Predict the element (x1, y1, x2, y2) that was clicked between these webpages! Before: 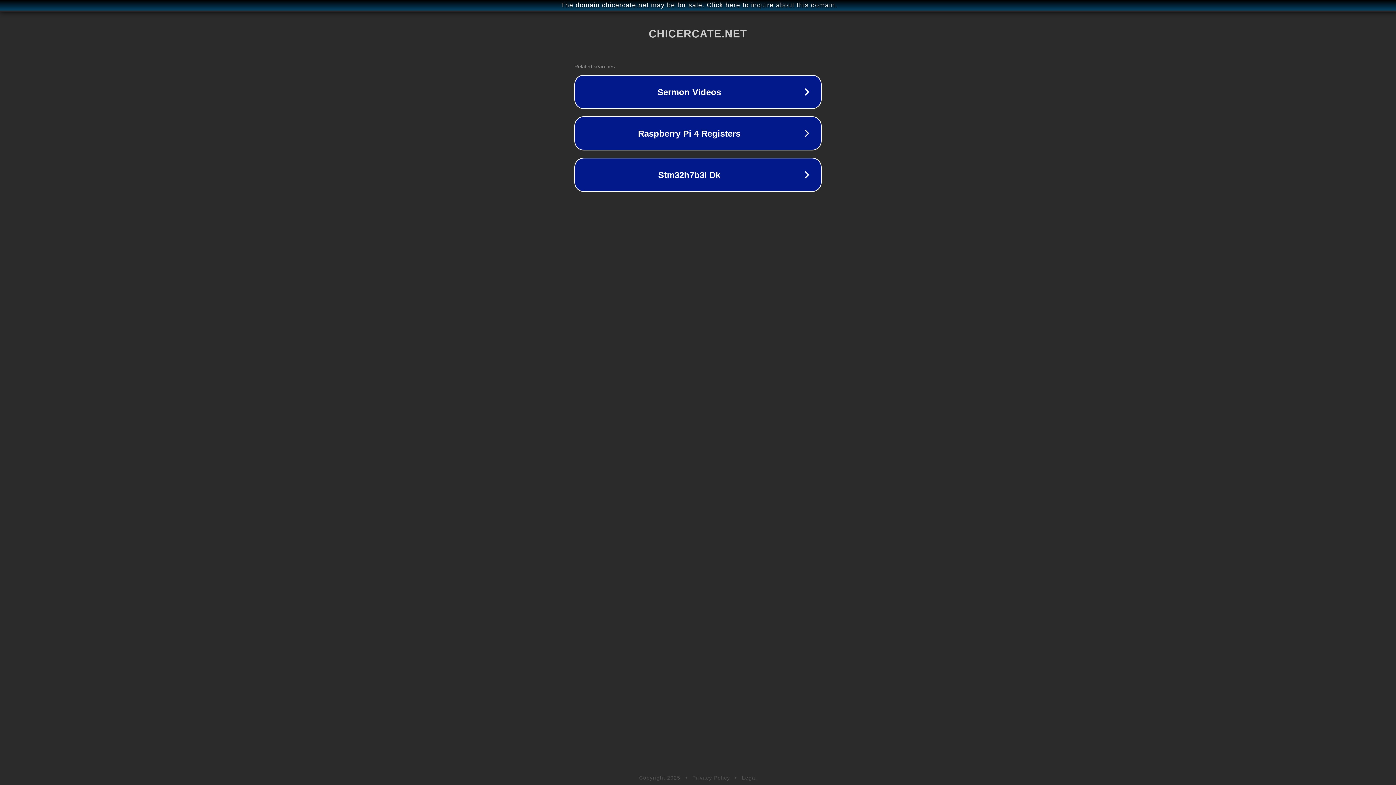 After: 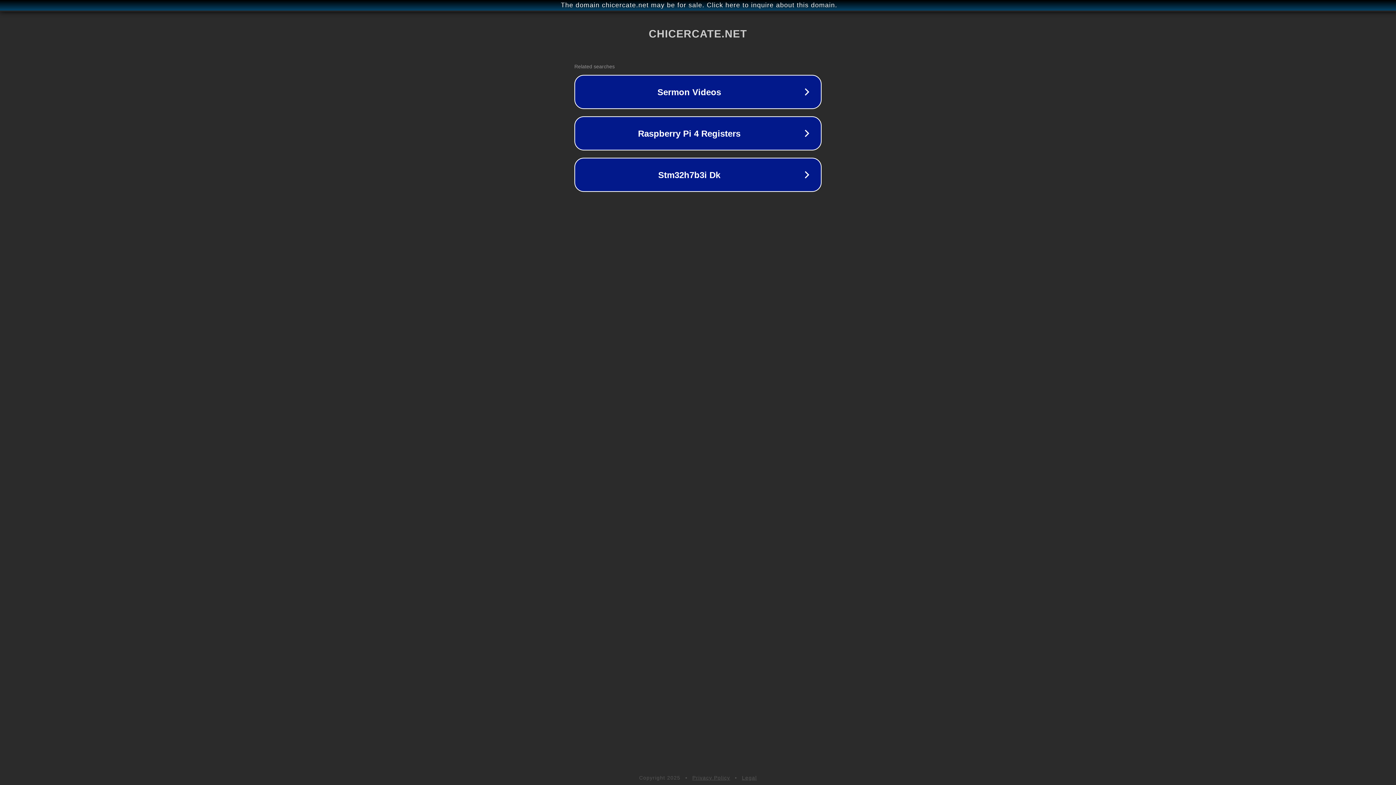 Action: label: Privacy Policy bbox: (692, 775, 730, 781)